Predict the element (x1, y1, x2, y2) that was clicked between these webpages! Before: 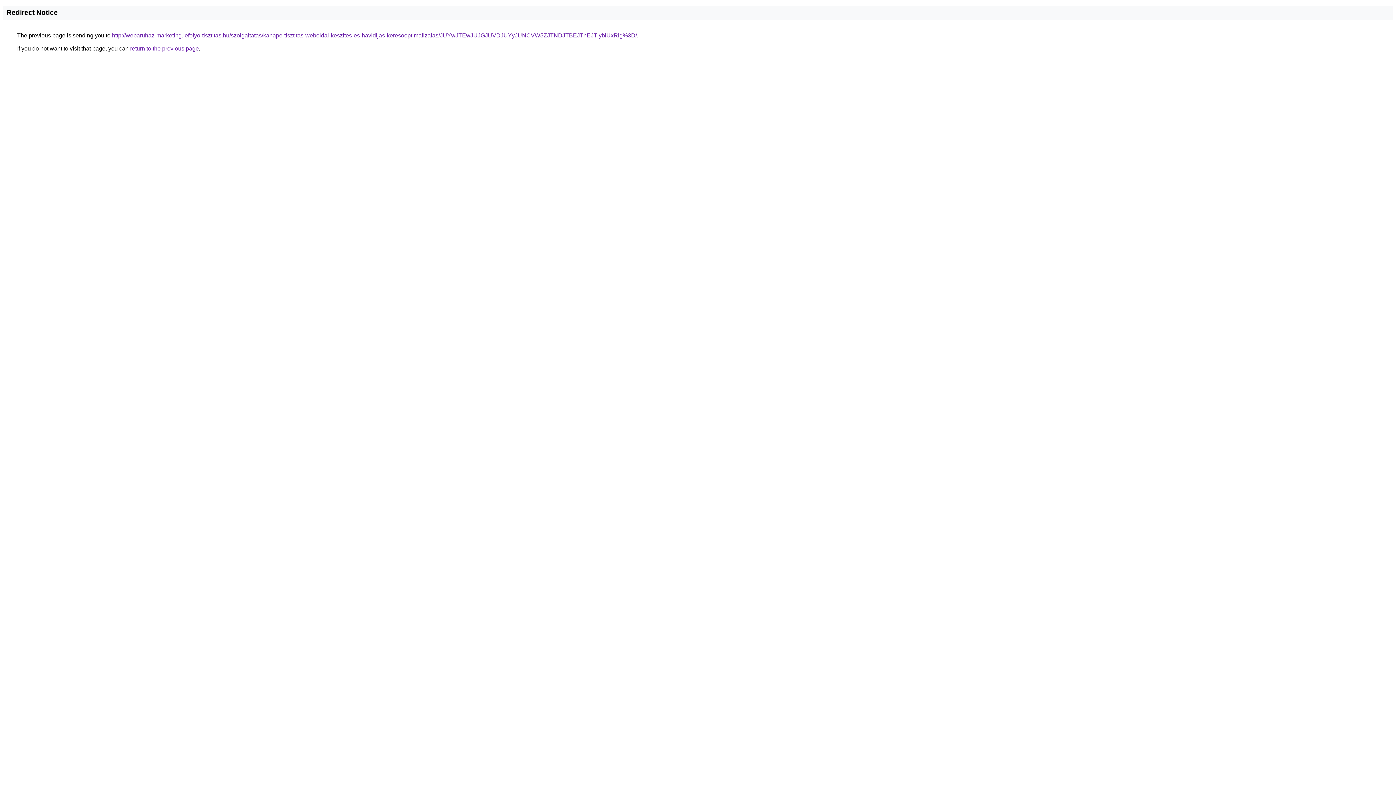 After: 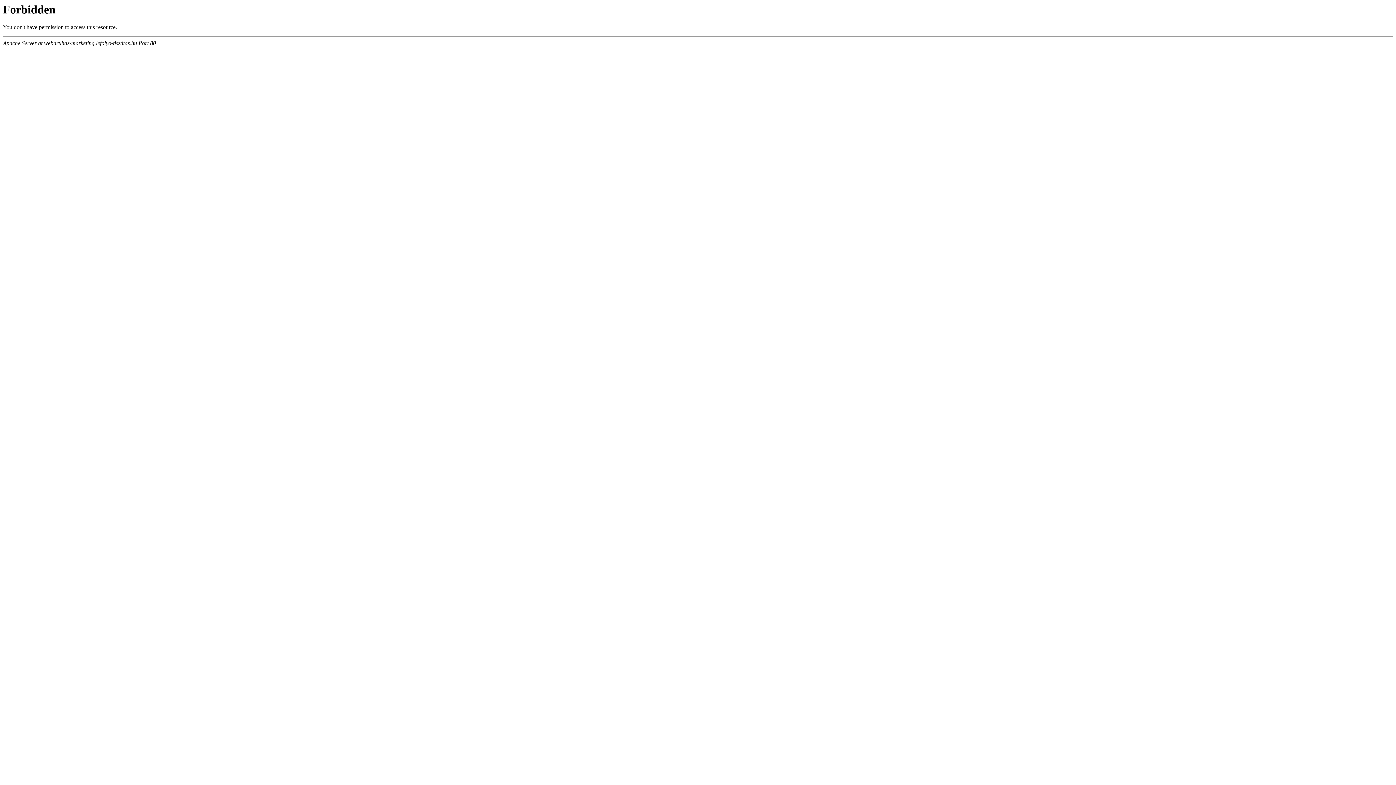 Action: label: http://webaruhaz-marketing.lefolyo-tisztitas.hu/szolgaltatas/kanape-tisztitas-weboldal-keszites-es-havidijas-keresooptimalizalas/JUYwJTEwJUJGJUVDJUYyJUNCVW5ZJTNDJTBEJThEJTIybiUxRlg%3D/ bbox: (112, 32, 637, 38)